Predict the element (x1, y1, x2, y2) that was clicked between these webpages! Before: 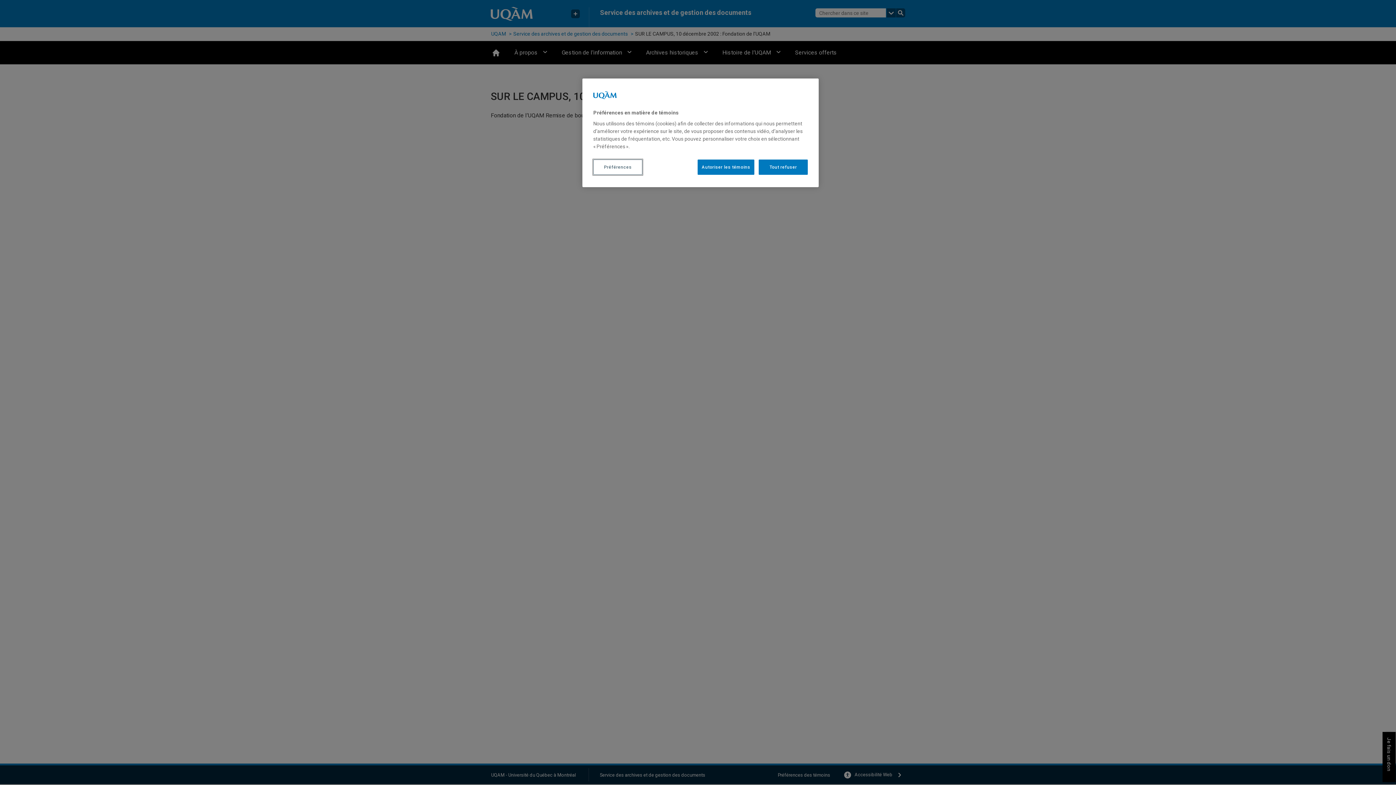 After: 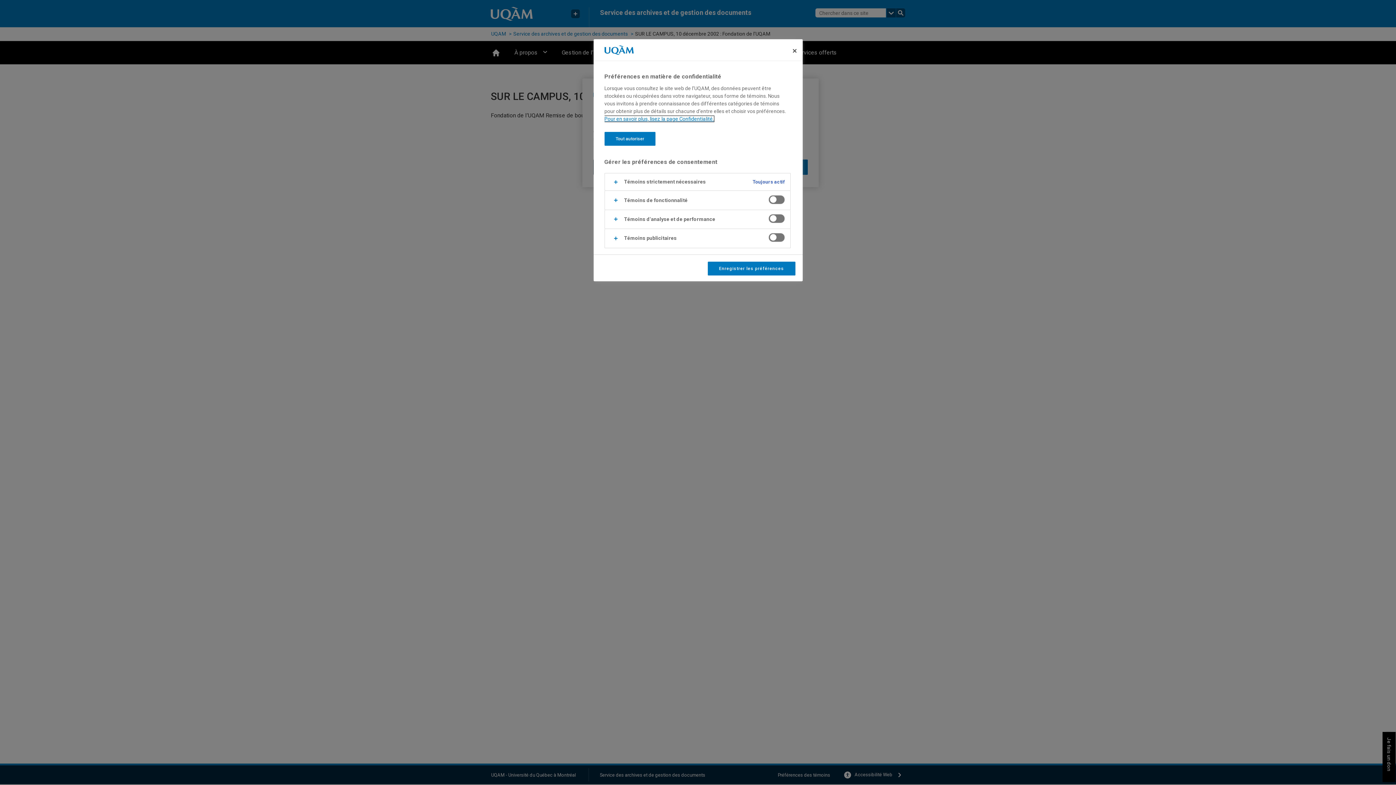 Action: label: Préférences bbox: (593, 159, 642, 174)